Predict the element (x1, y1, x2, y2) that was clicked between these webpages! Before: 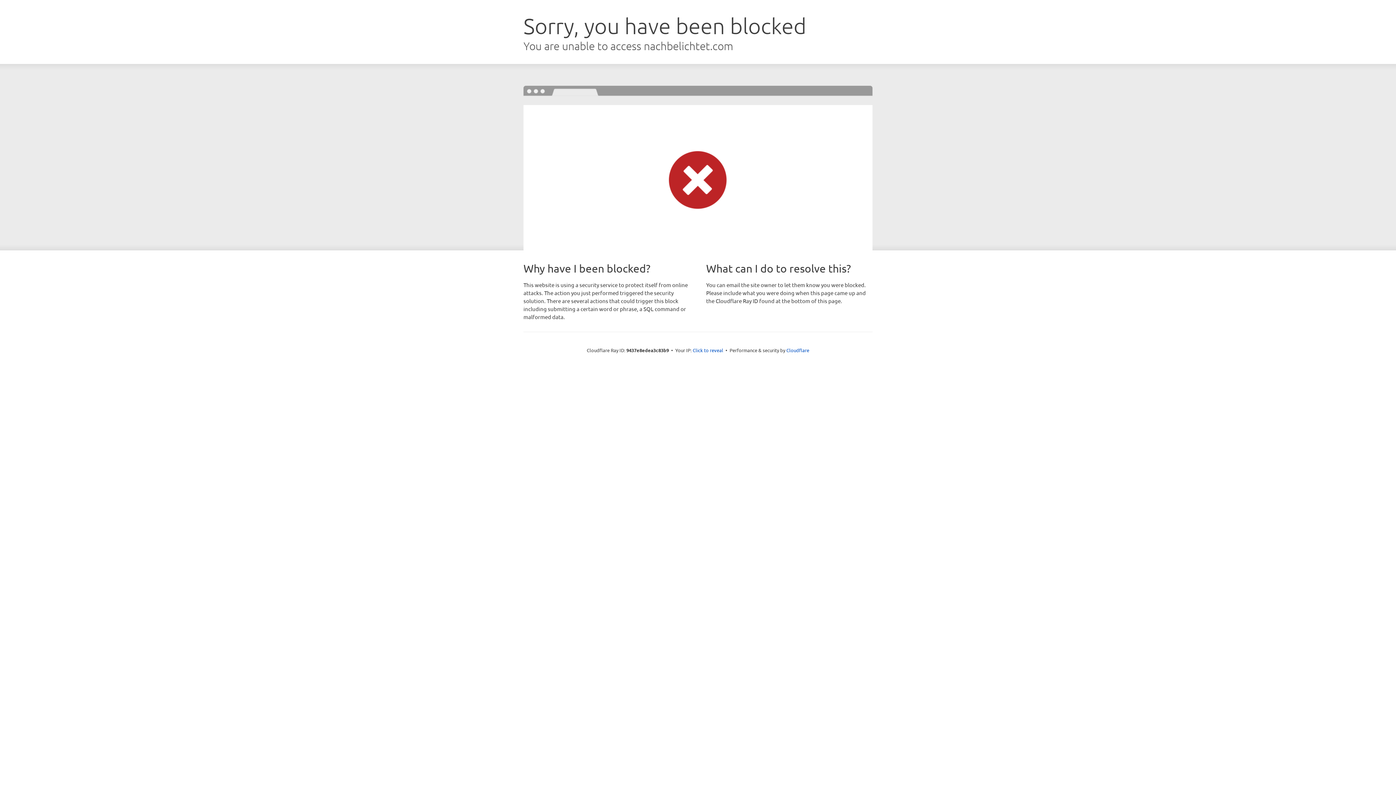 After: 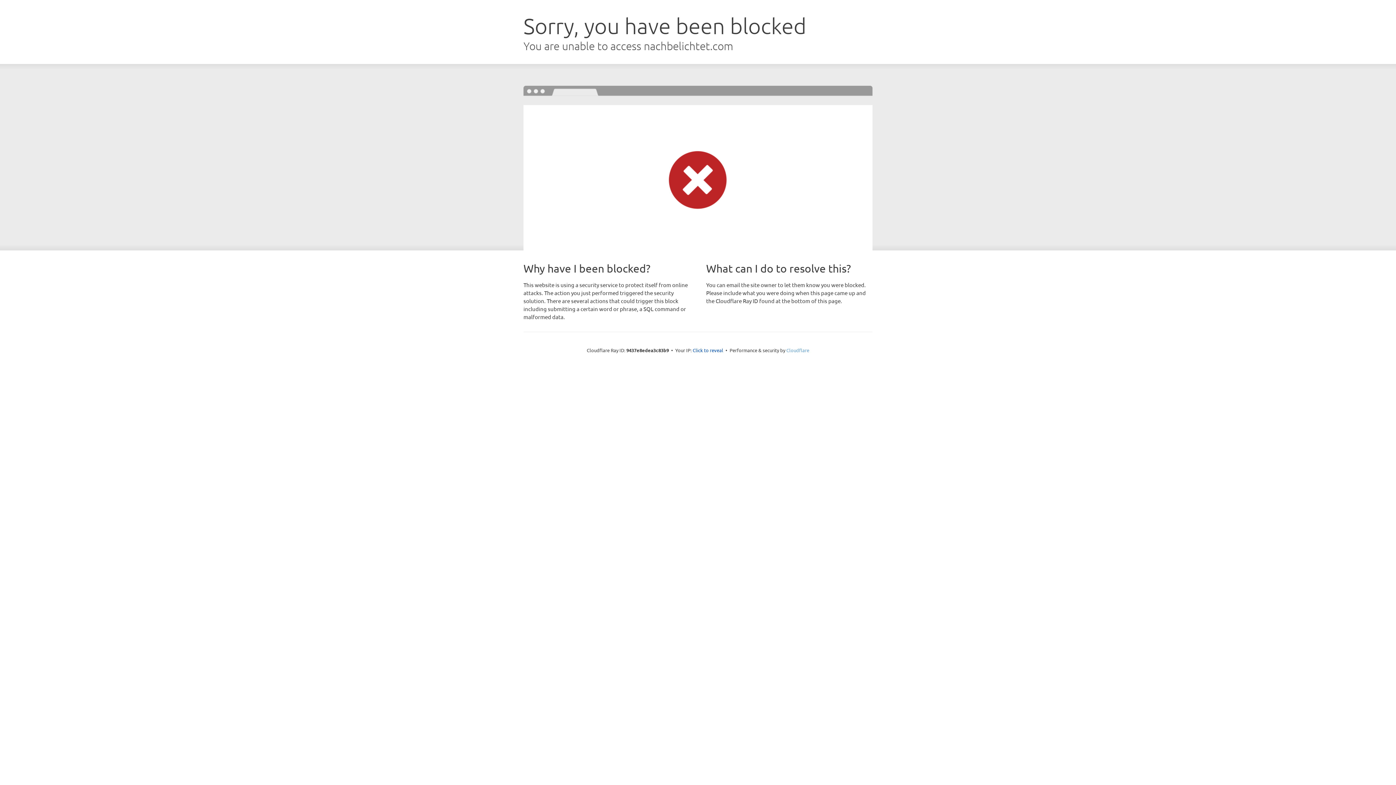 Action: label: Cloudflare bbox: (786, 347, 809, 353)